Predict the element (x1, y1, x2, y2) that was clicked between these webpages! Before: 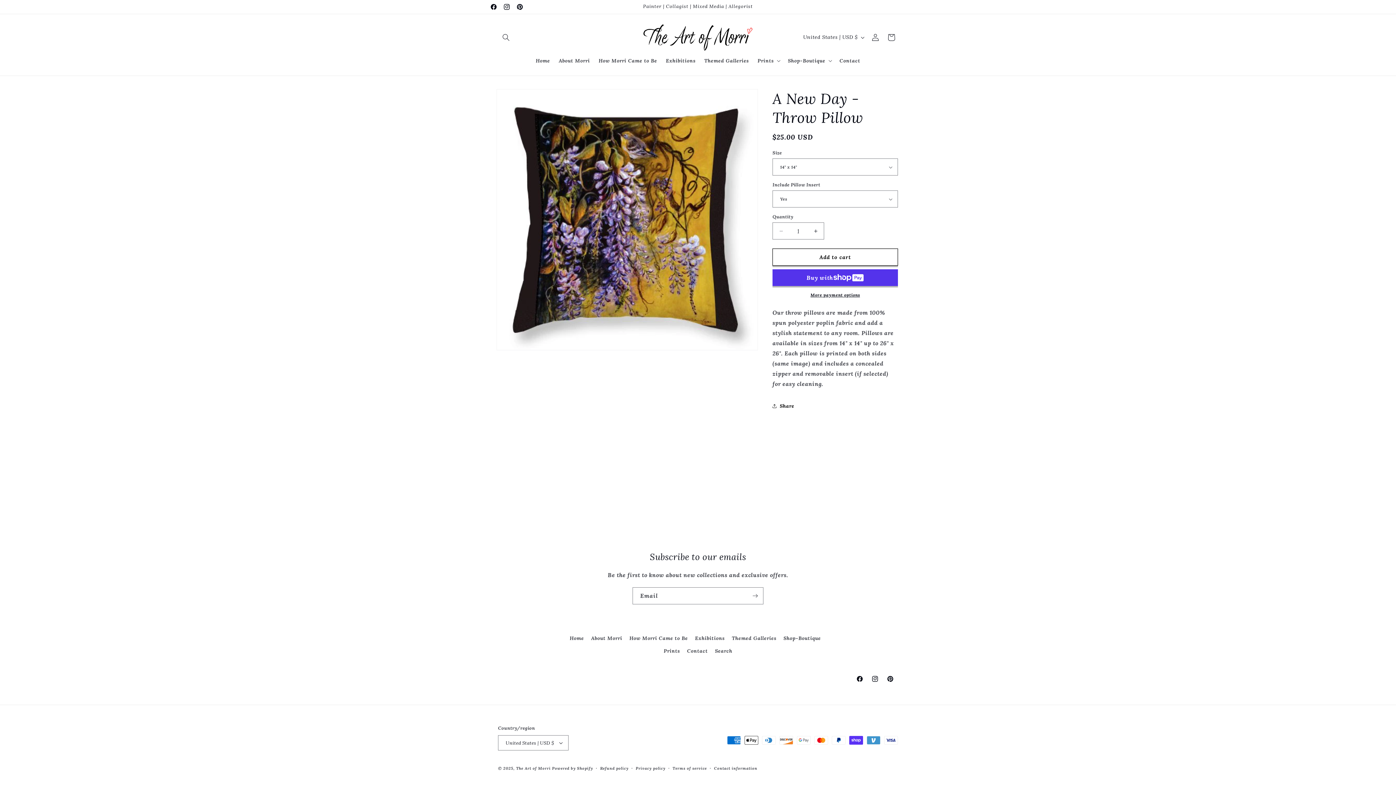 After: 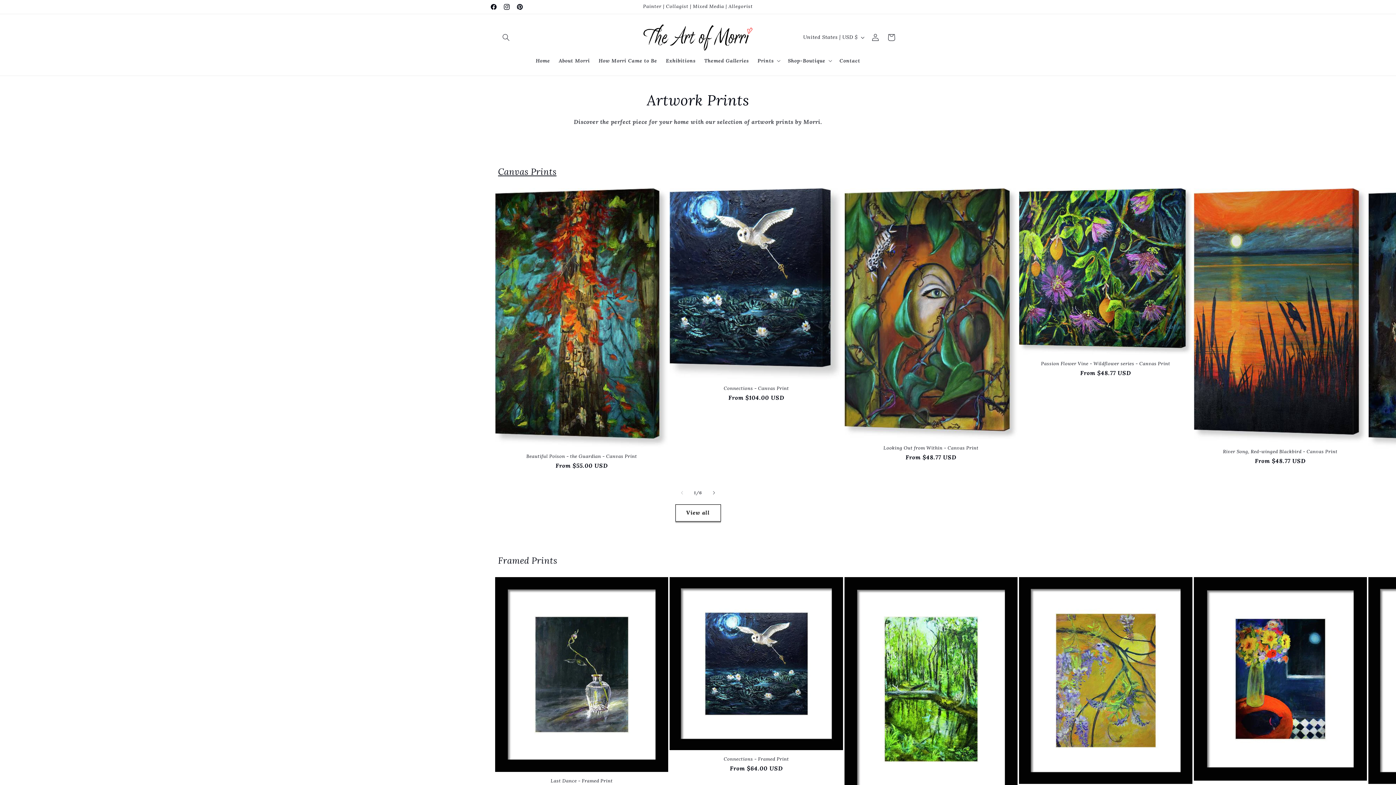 Action: bbox: (663, 645, 680, 657) label: Prints